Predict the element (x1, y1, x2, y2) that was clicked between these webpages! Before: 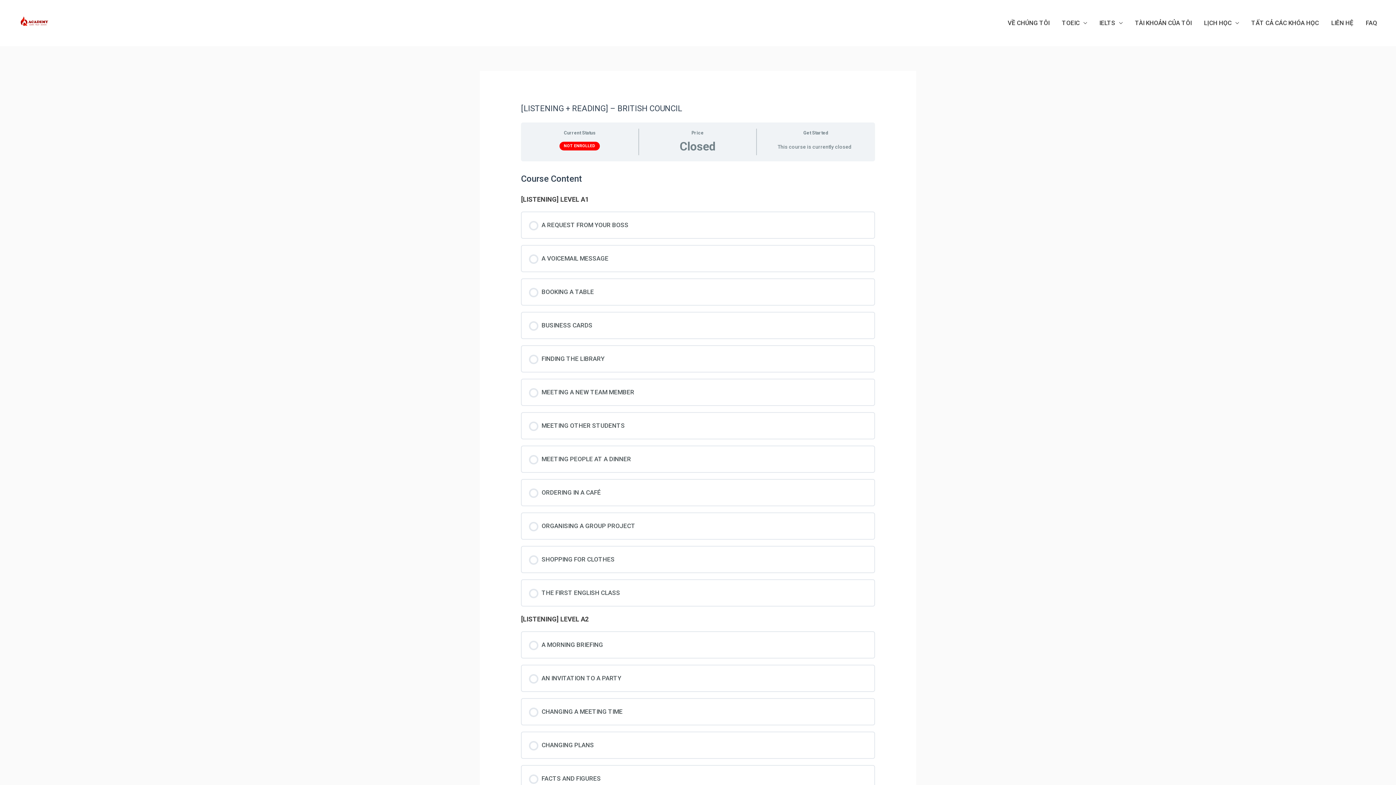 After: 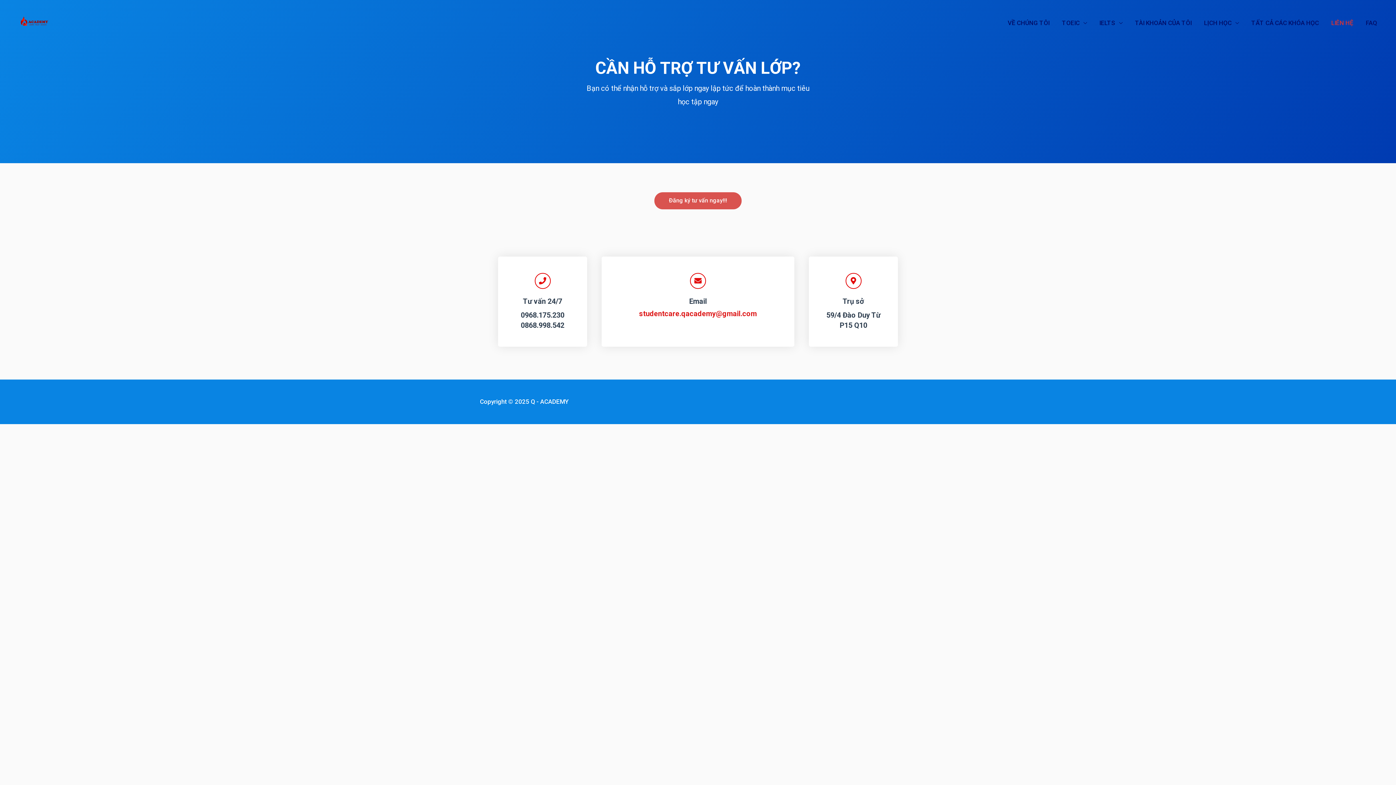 Action: bbox: (1325, 10, 1360, 35) label: LIÊN HỆ